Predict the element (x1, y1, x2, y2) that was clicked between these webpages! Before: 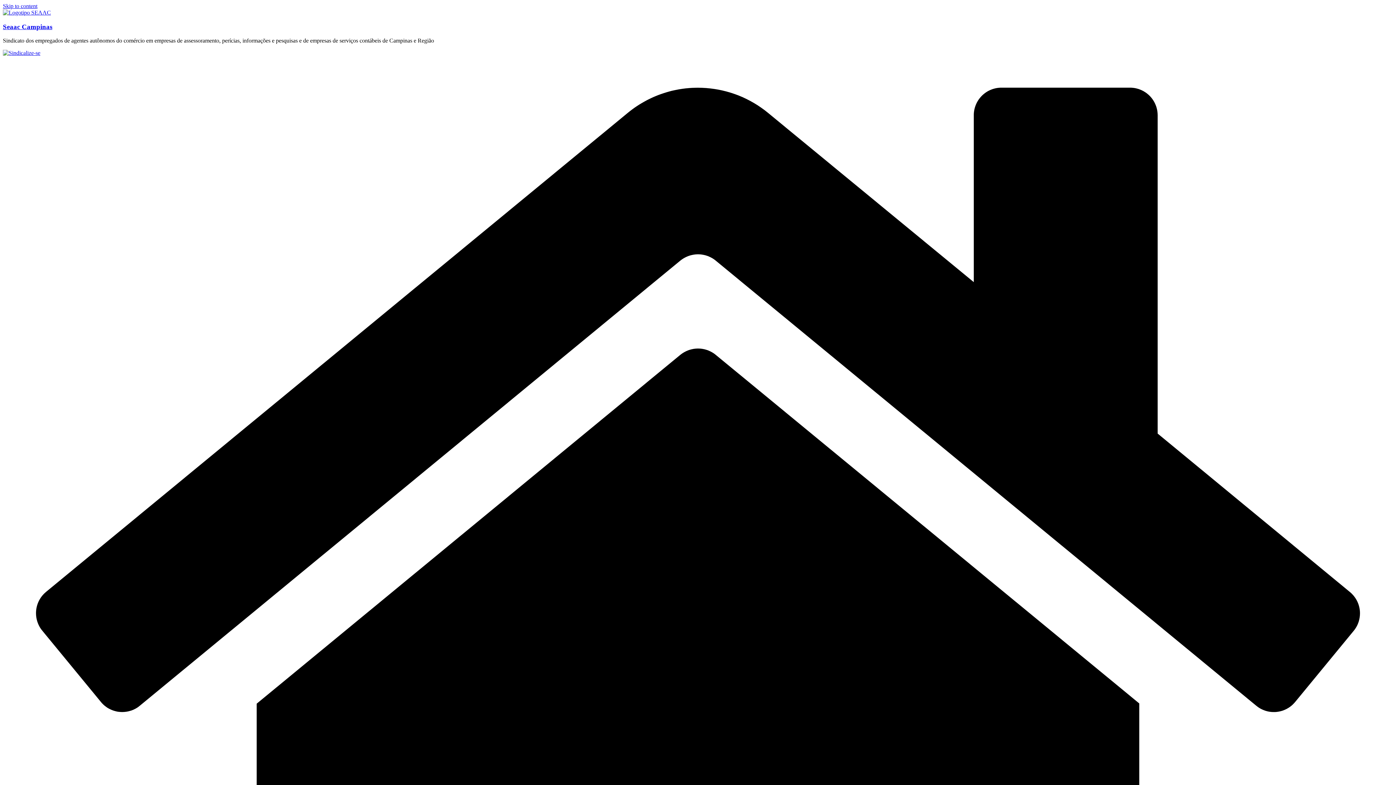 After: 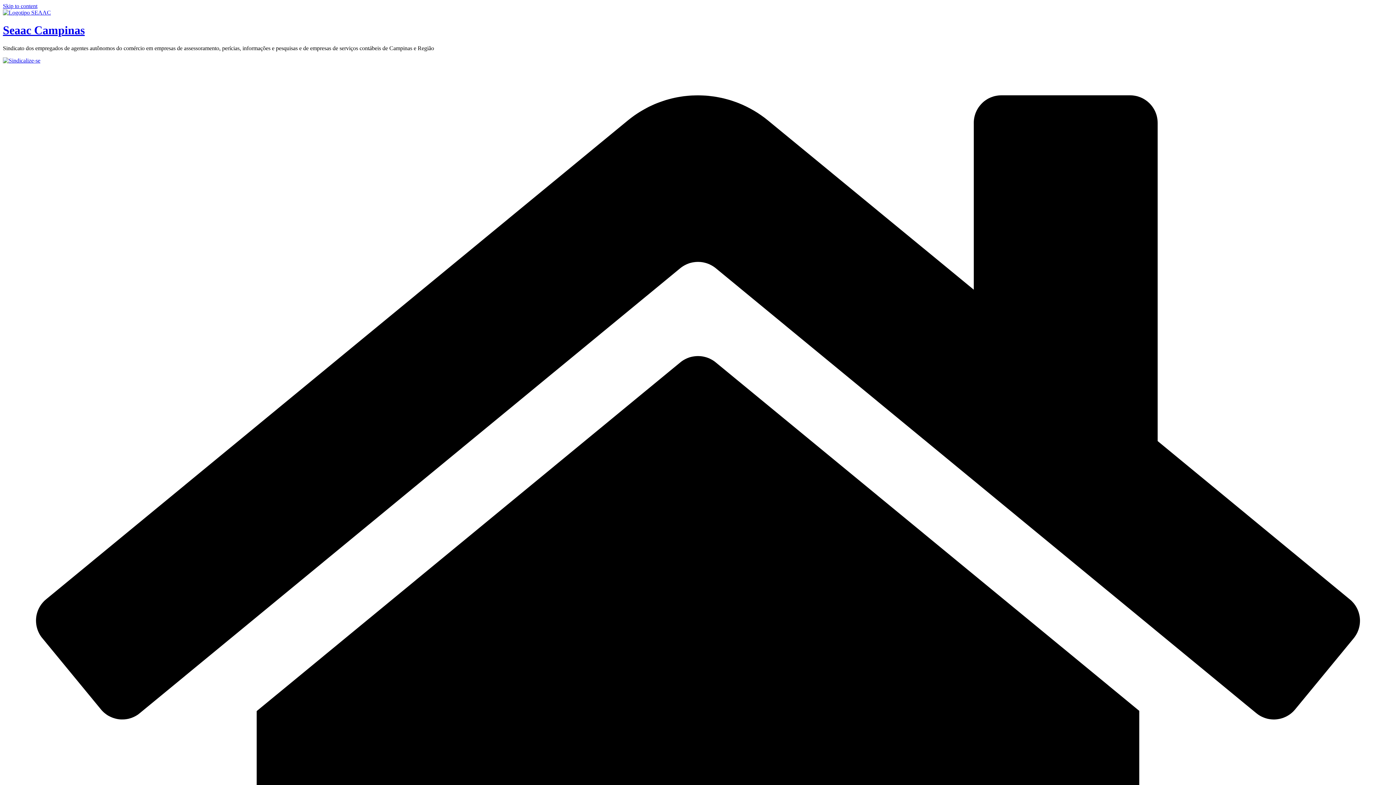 Action: label: Seaac Campinas bbox: (2, 22, 52, 30)